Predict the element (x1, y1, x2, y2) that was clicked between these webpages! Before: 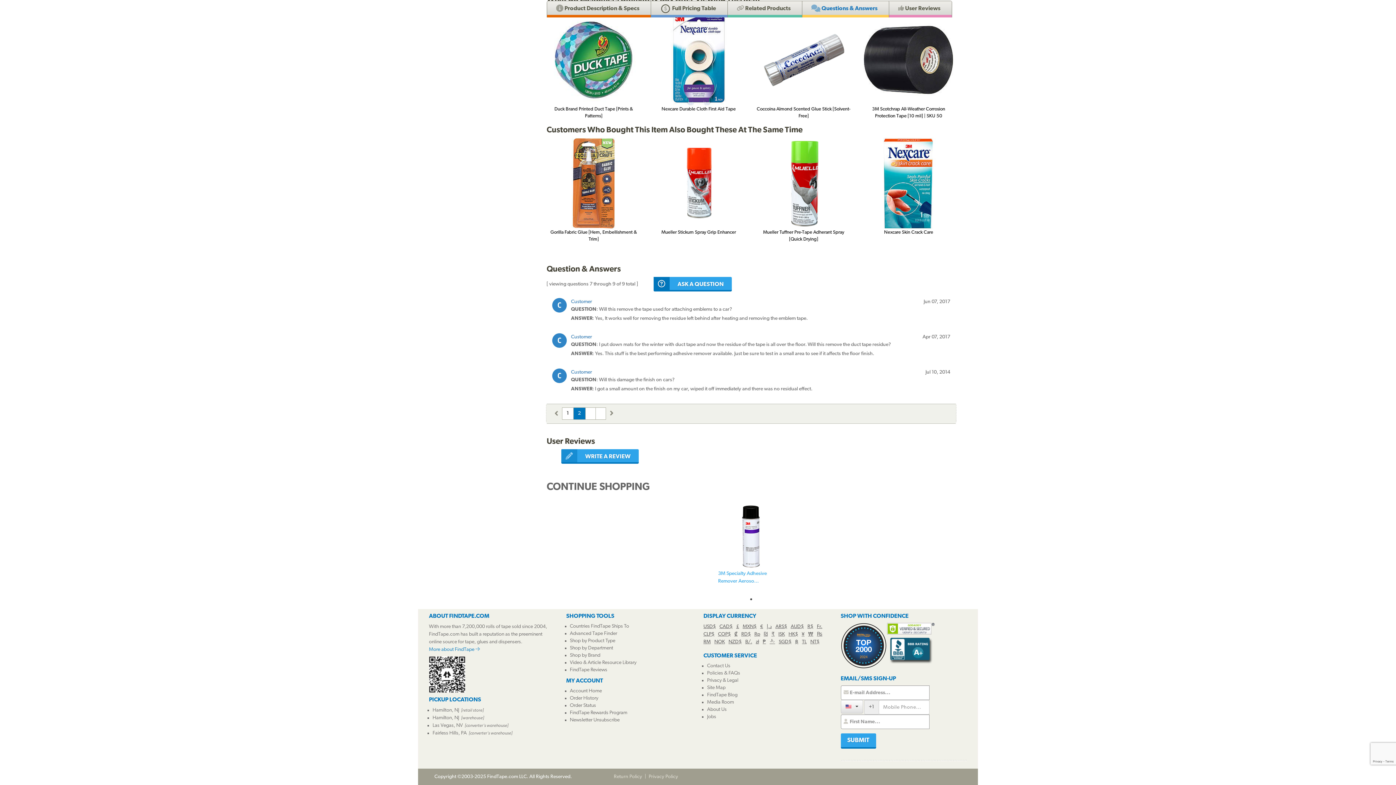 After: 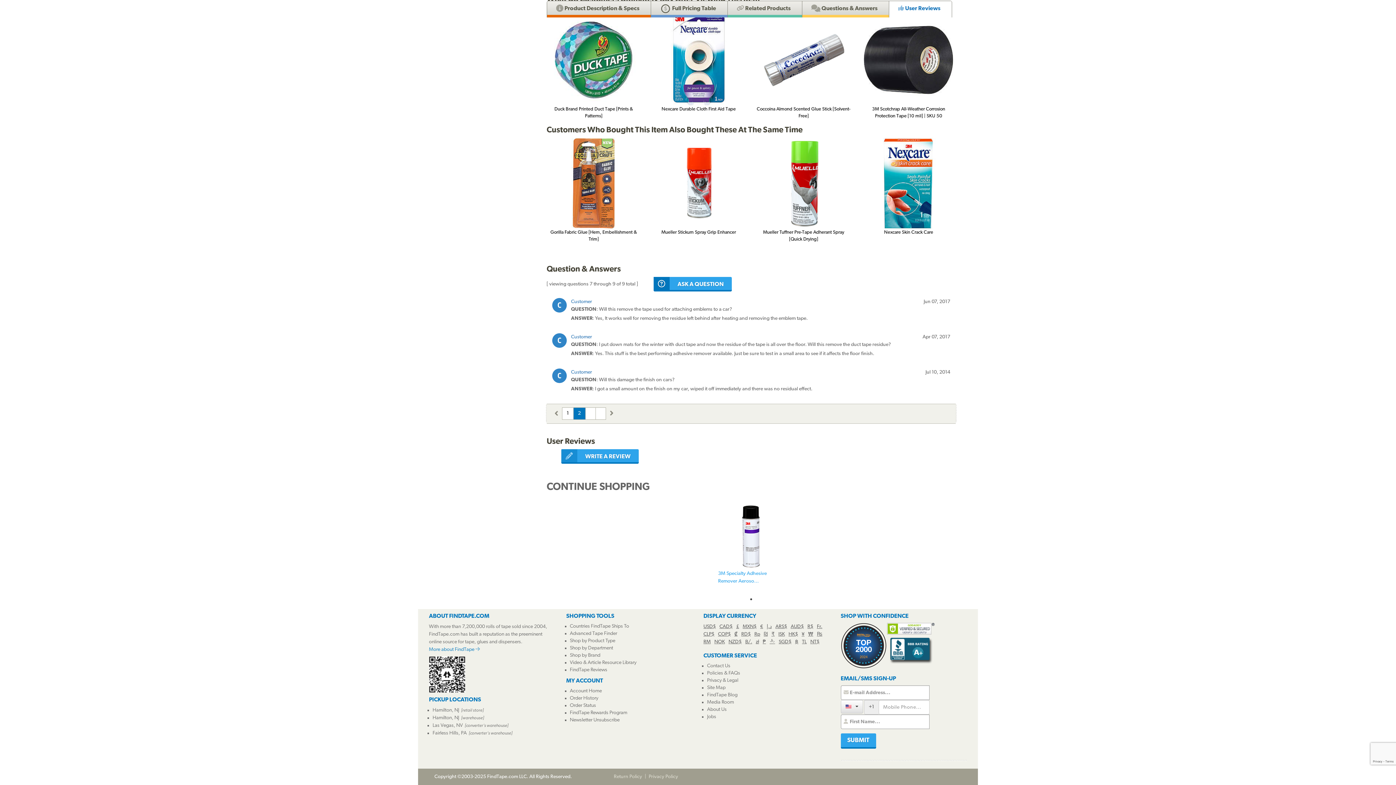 Action: bbox: (889, 1, 952, 17) label:  User Reviews